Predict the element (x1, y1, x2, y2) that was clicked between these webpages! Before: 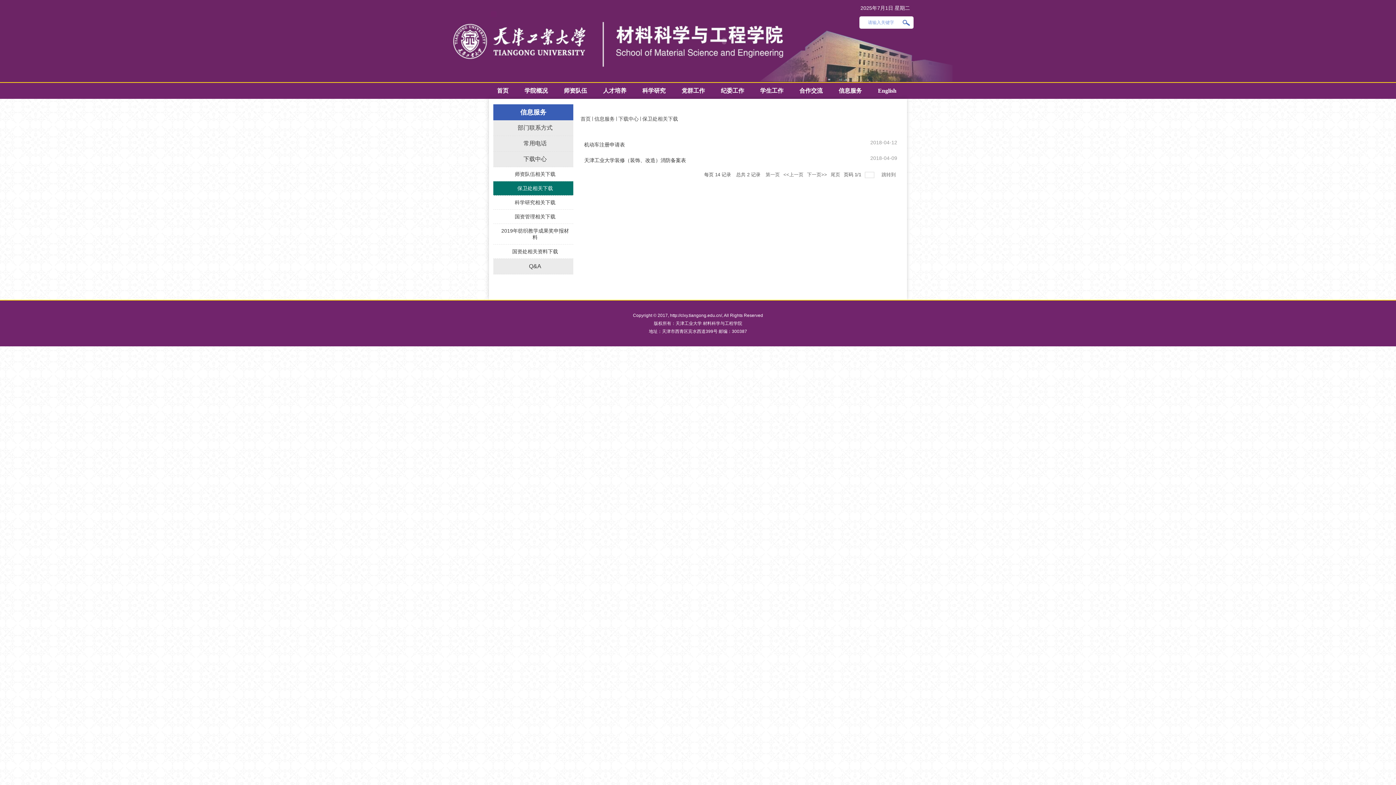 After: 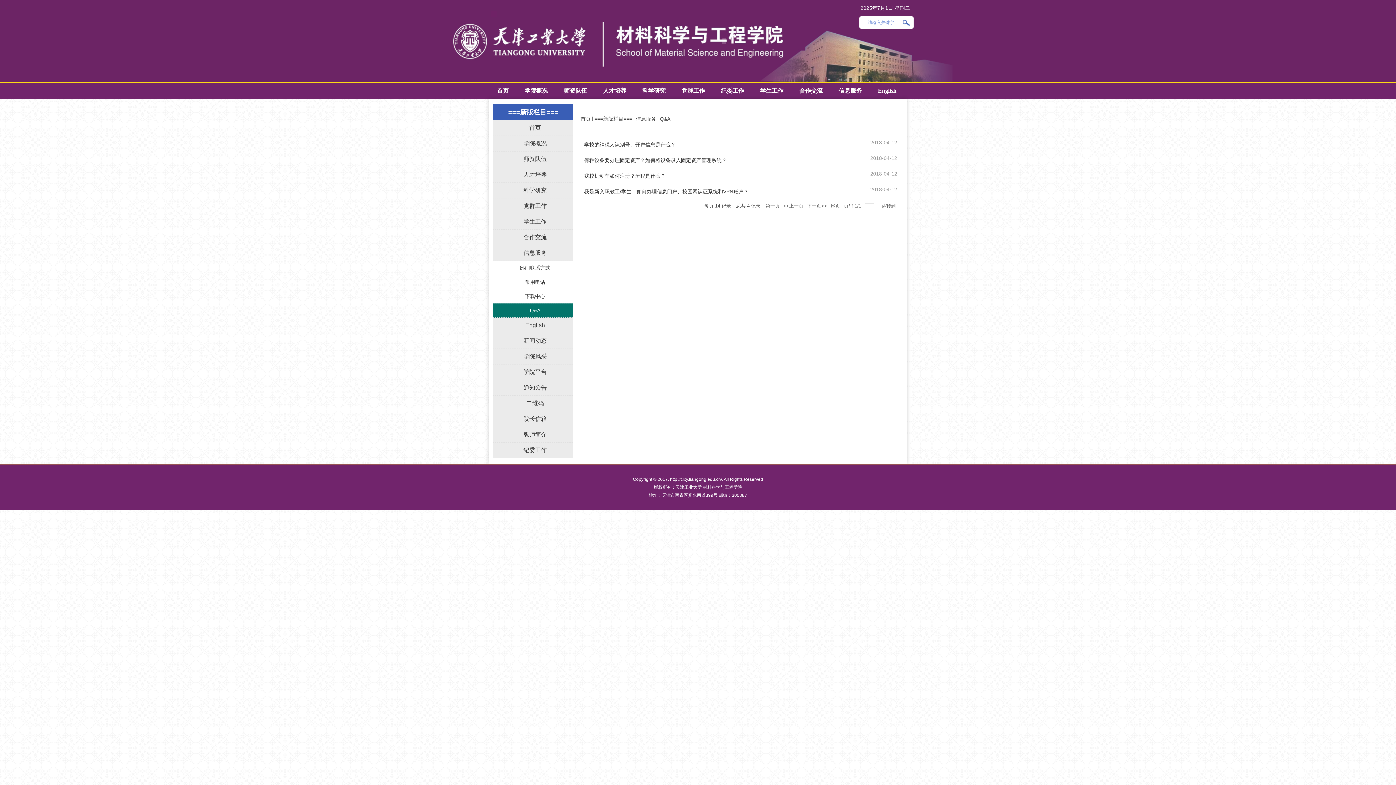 Action: bbox: (493, 258, 573, 274) label: Q&A